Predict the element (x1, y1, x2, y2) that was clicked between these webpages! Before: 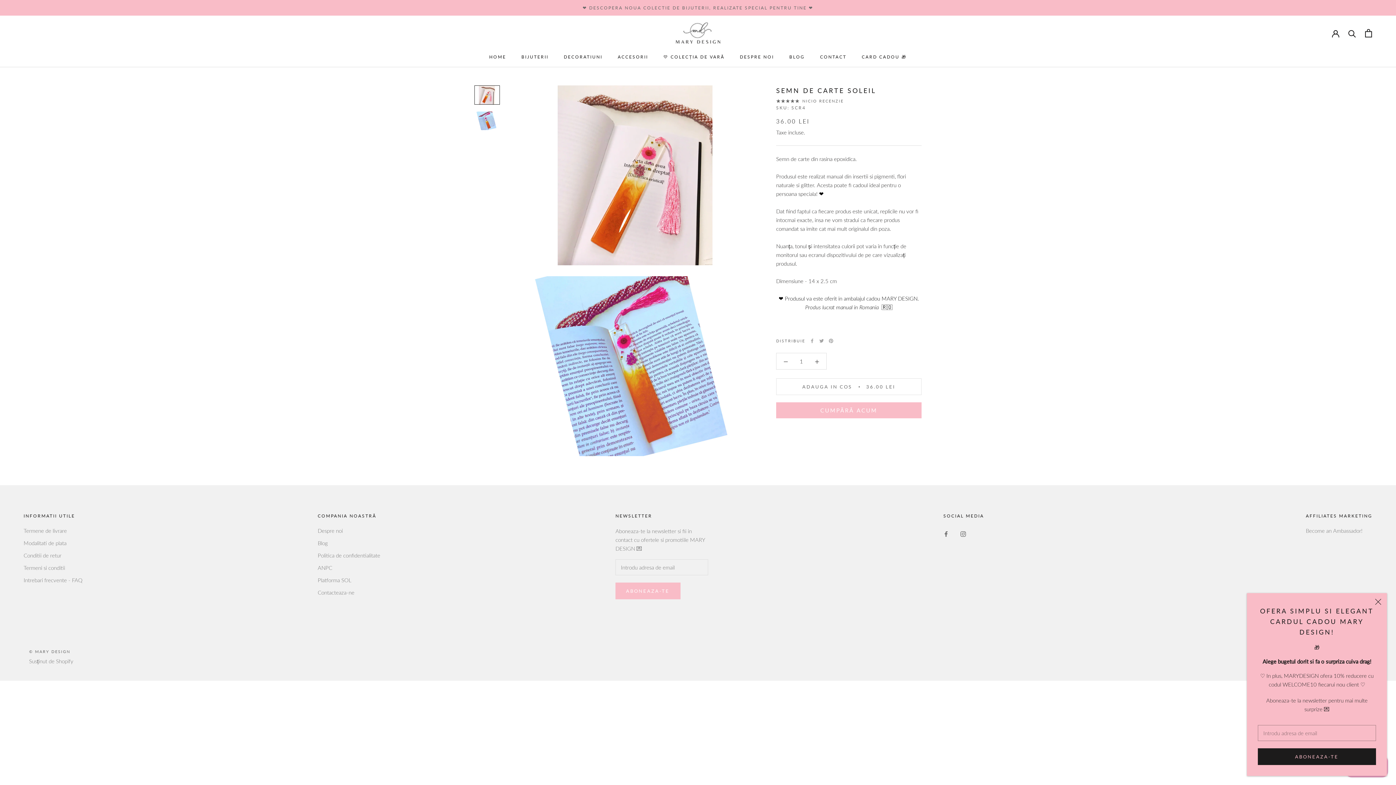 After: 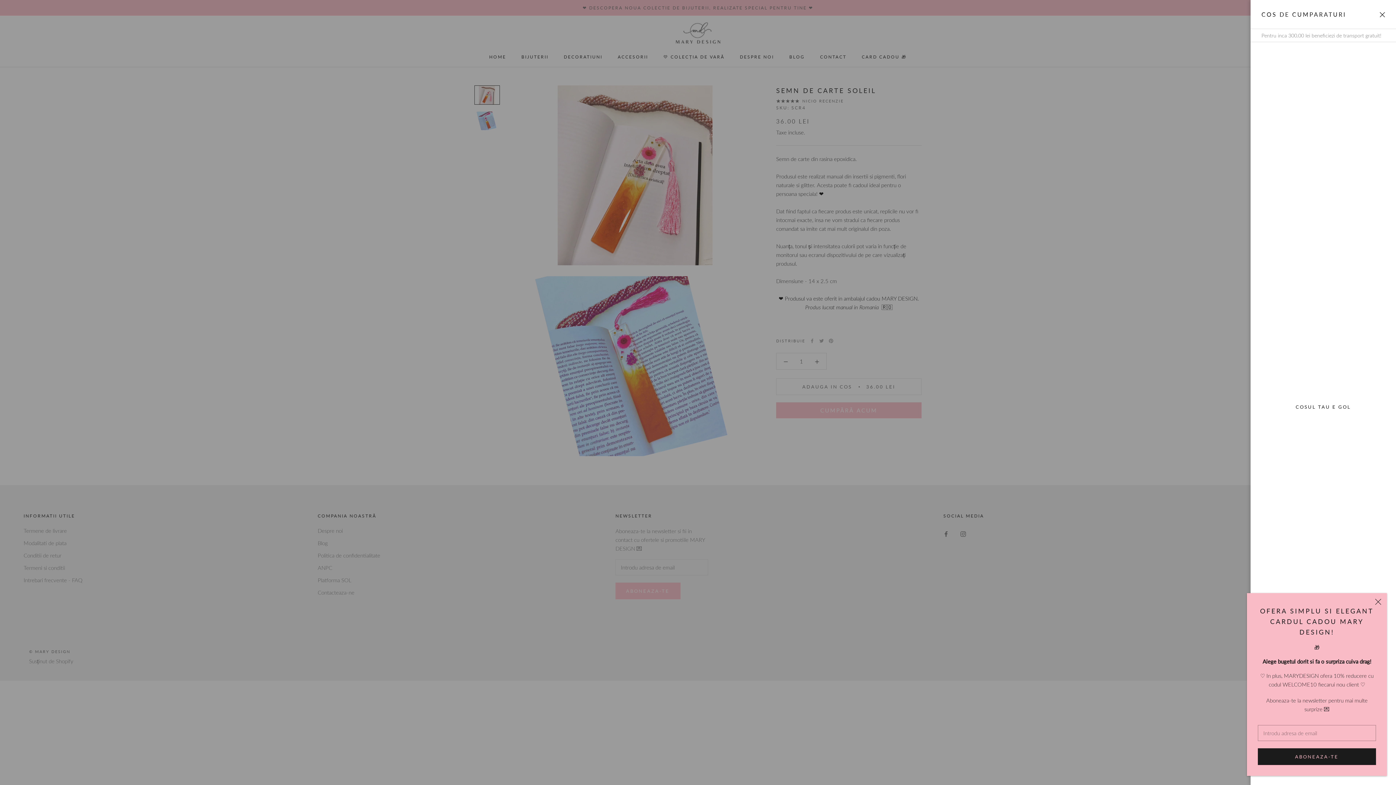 Action: label: Deschide cosul bbox: (1365, 28, 1372, 37)